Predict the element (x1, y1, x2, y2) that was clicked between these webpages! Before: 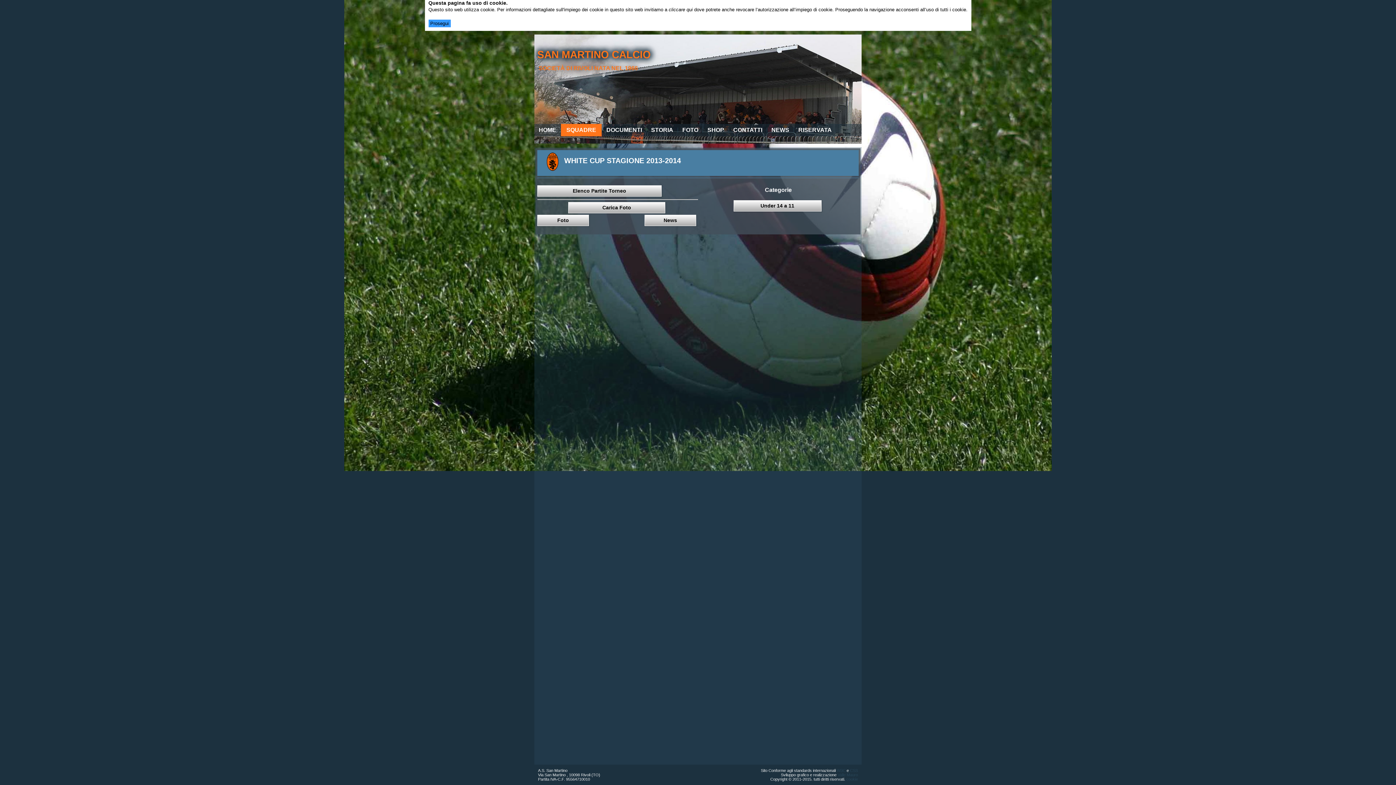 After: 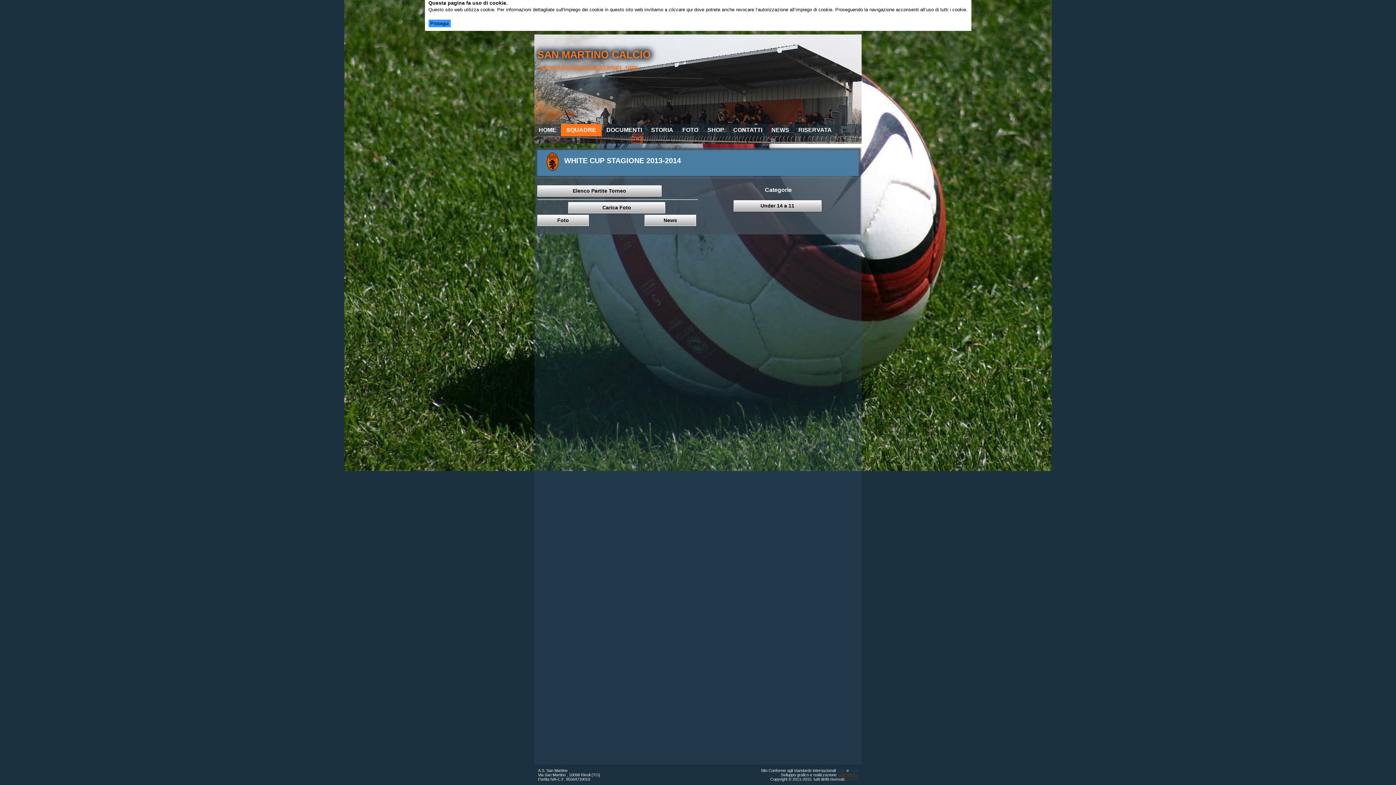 Action: label: Valle Mauro bbox: (837, 773, 858, 777)